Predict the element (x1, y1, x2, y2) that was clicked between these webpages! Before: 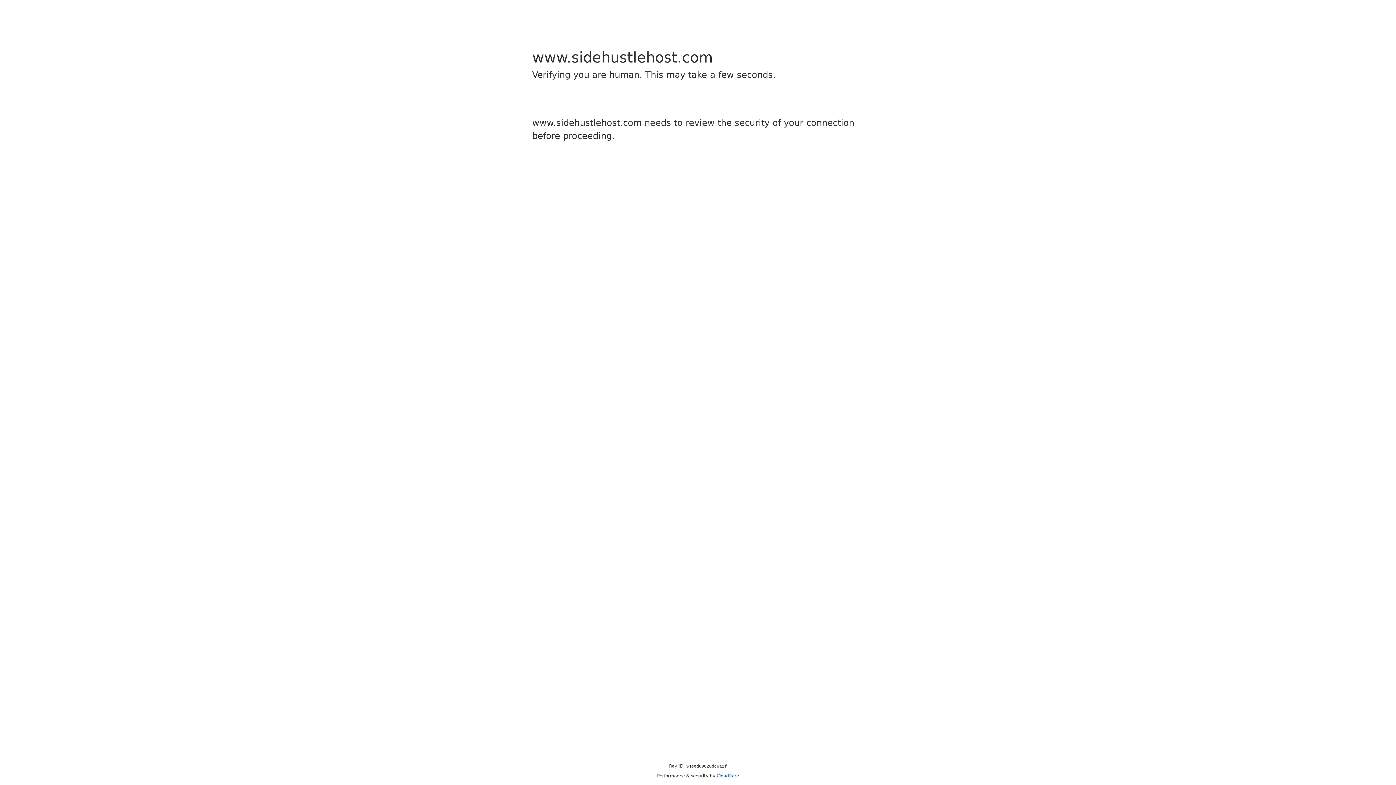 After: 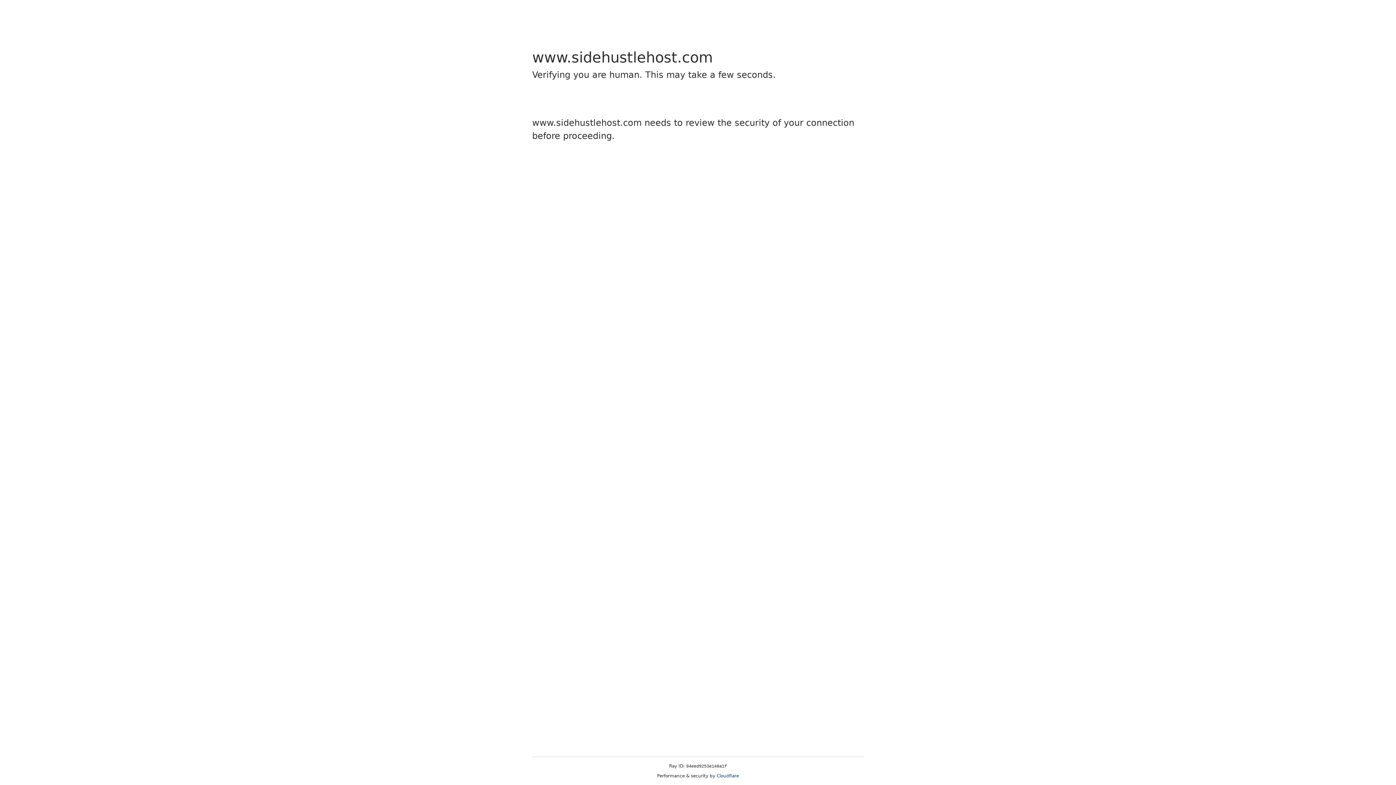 Action: bbox: (716, 773, 739, 778) label: Cloudflare